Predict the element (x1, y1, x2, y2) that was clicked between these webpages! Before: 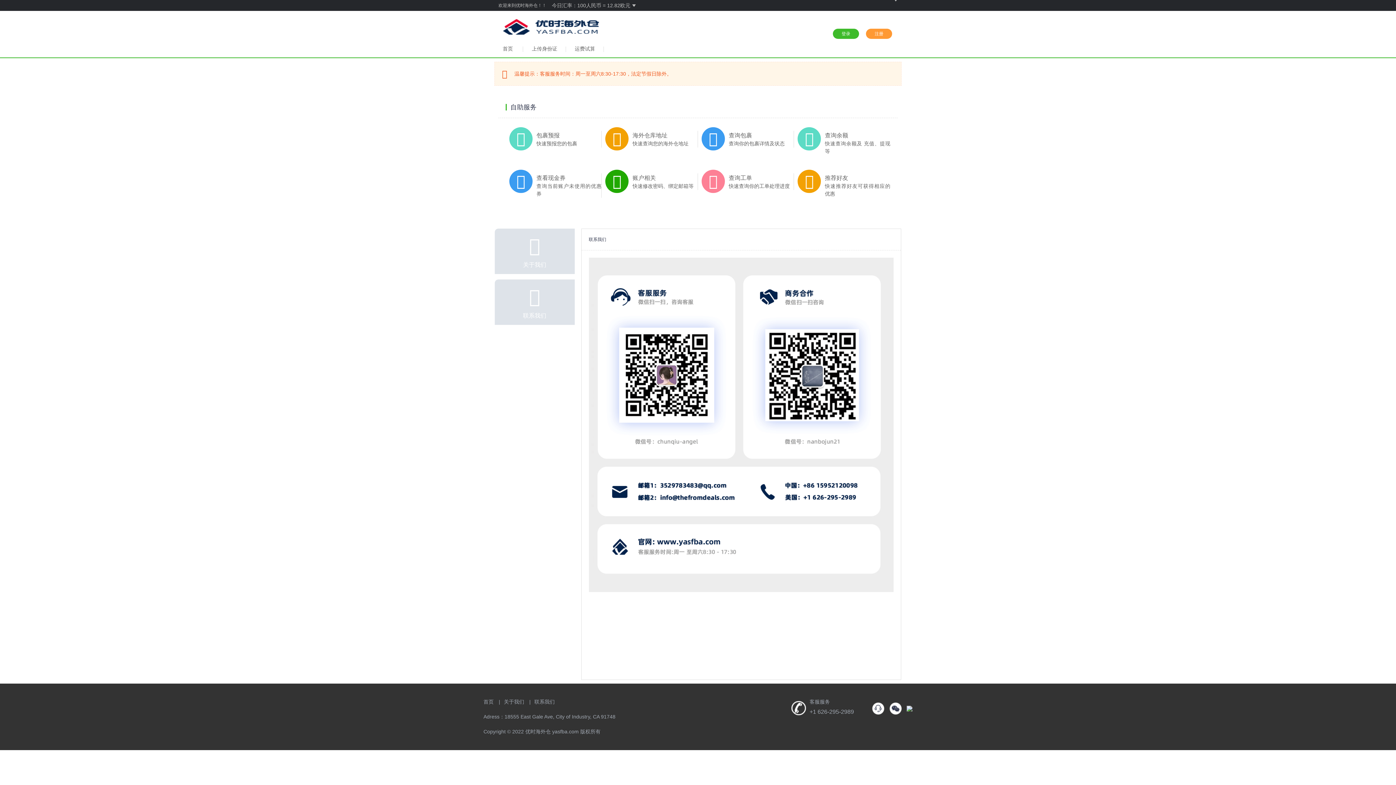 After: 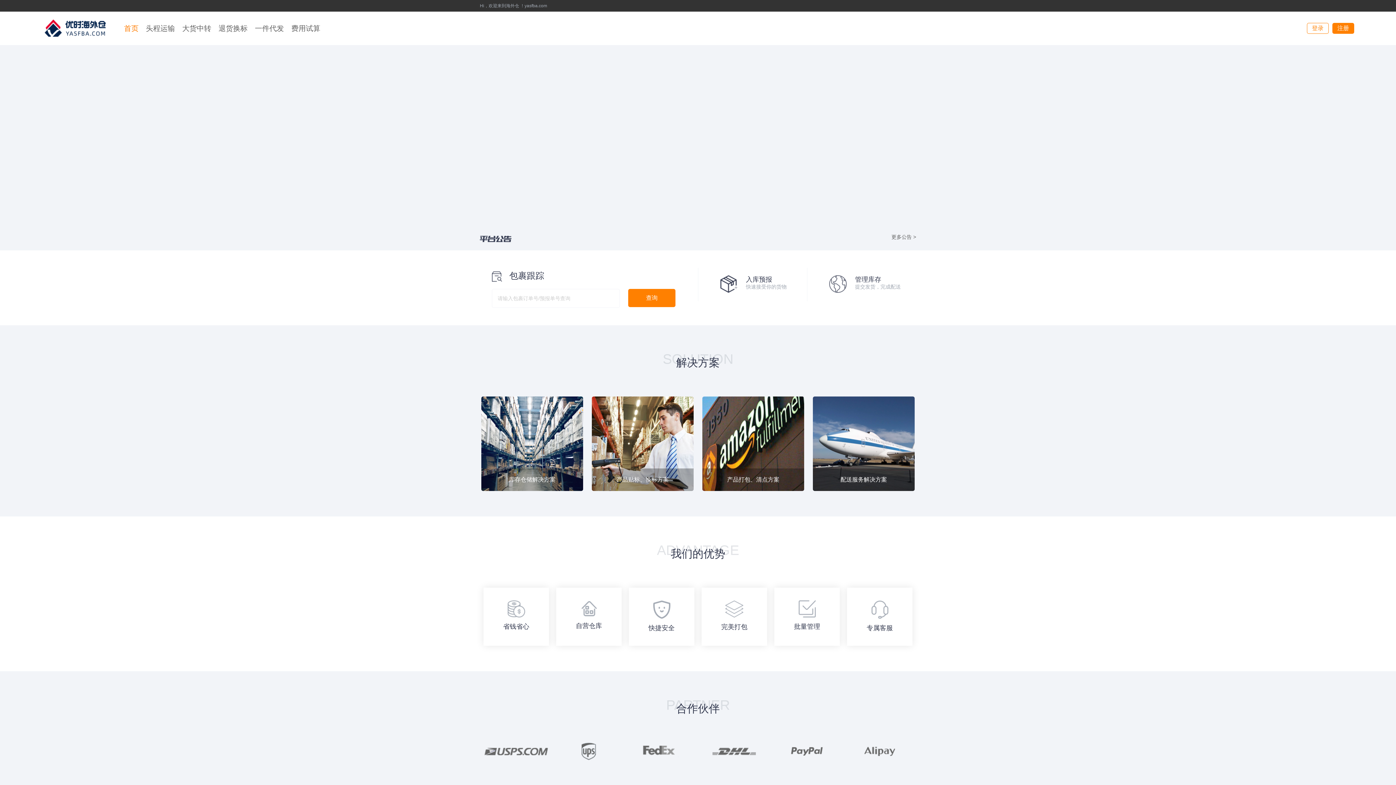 Action: label: 首页 bbox: (480, 698, 497, 706)